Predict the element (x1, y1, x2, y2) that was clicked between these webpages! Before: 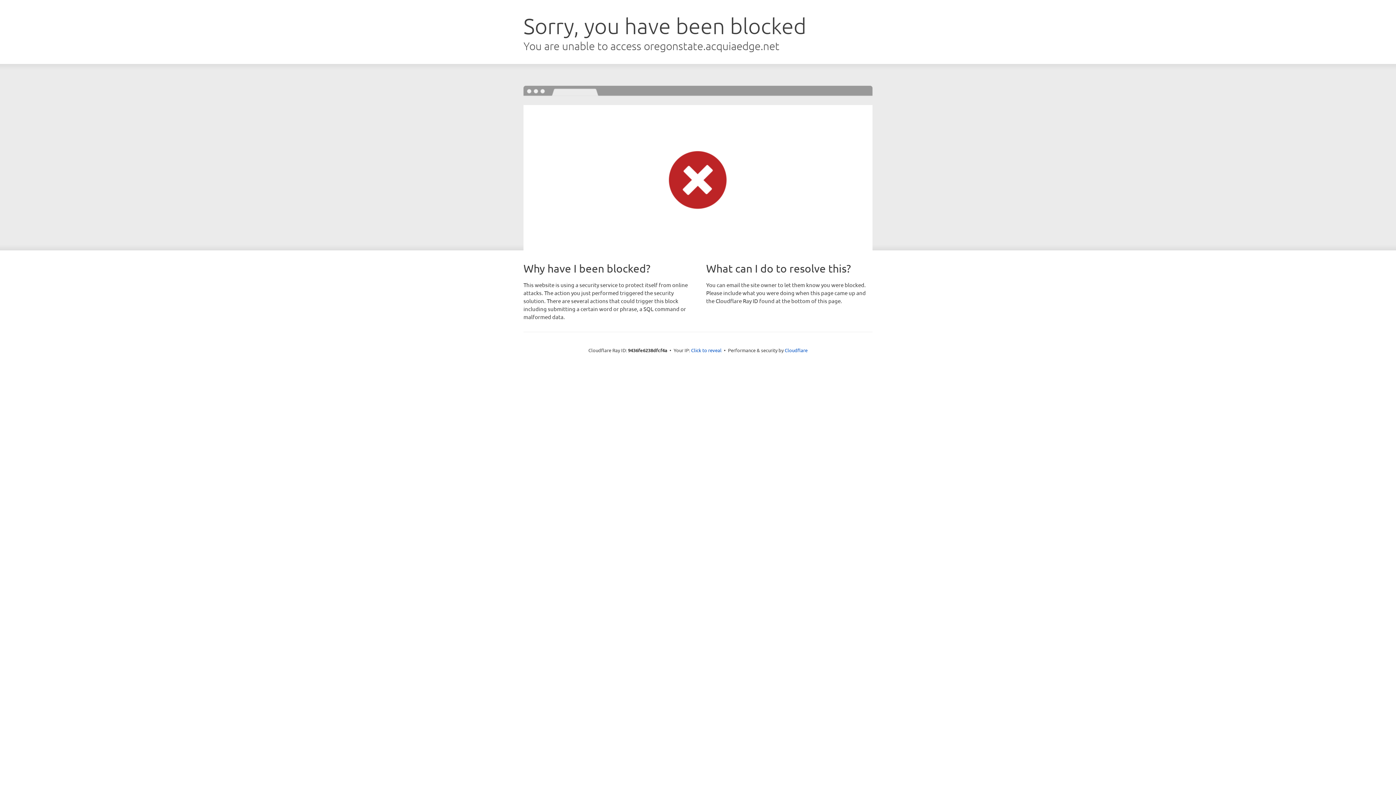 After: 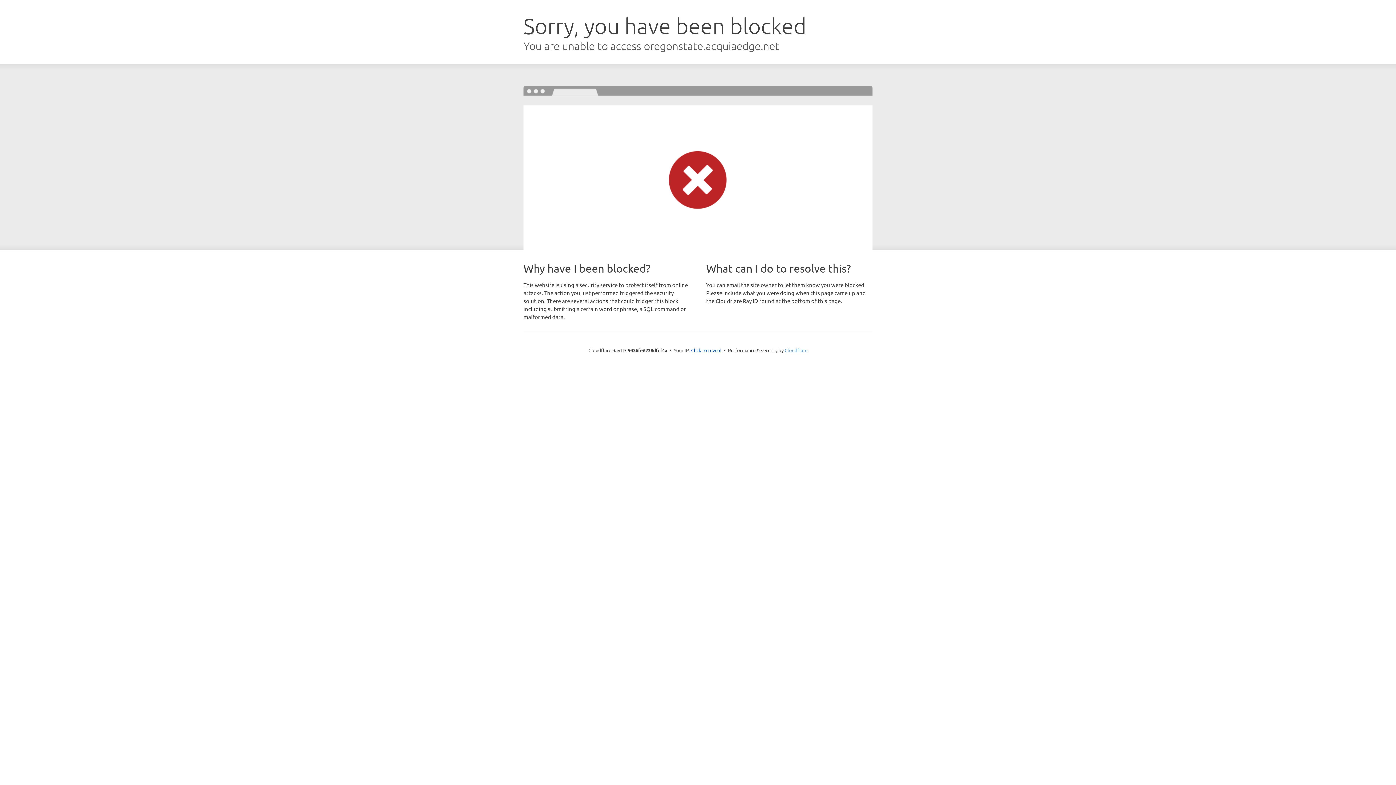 Action: label: Cloudflare bbox: (784, 347, 807, 353)